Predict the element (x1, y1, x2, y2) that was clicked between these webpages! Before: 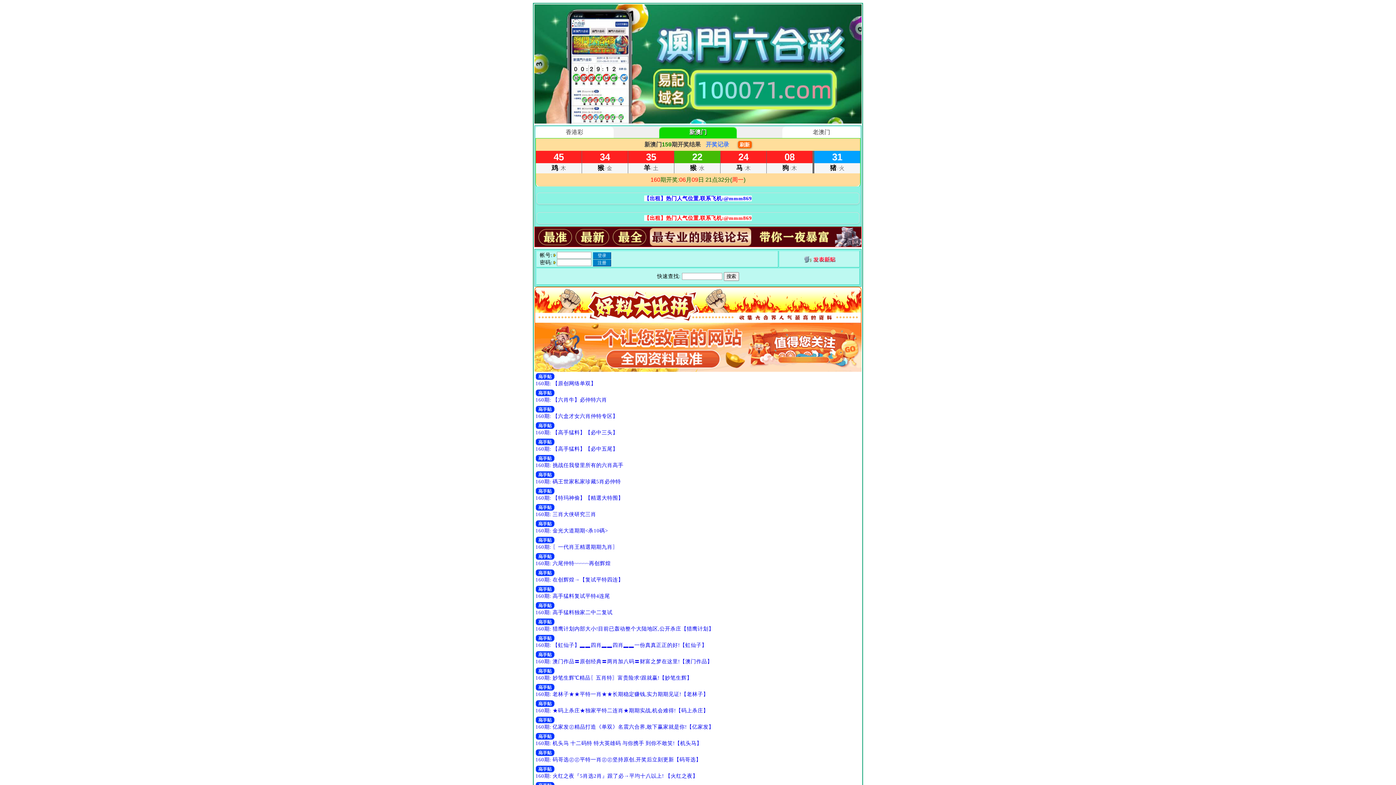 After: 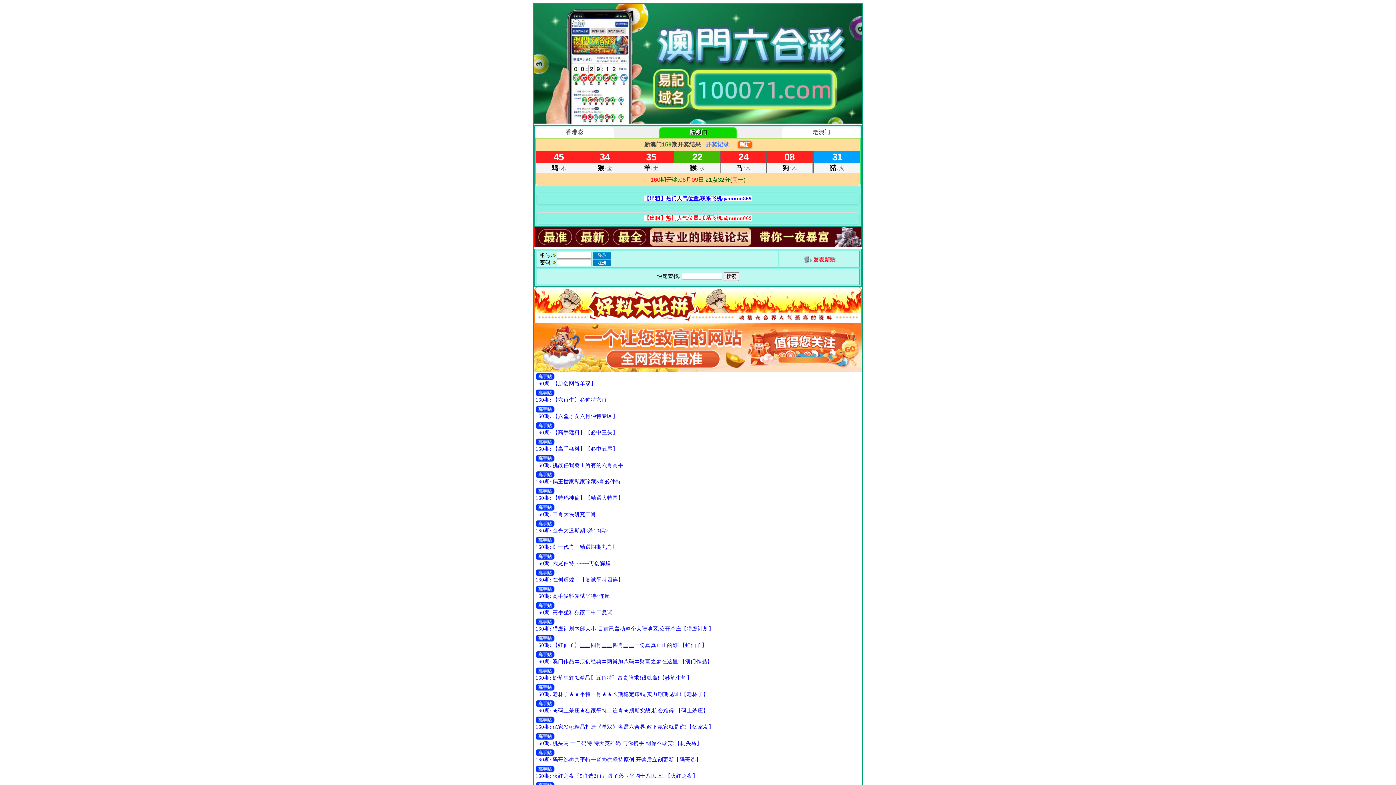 Action: bbox: (535, 429, 618, 435) label: 160期: 【高手猛料】【必中三头】